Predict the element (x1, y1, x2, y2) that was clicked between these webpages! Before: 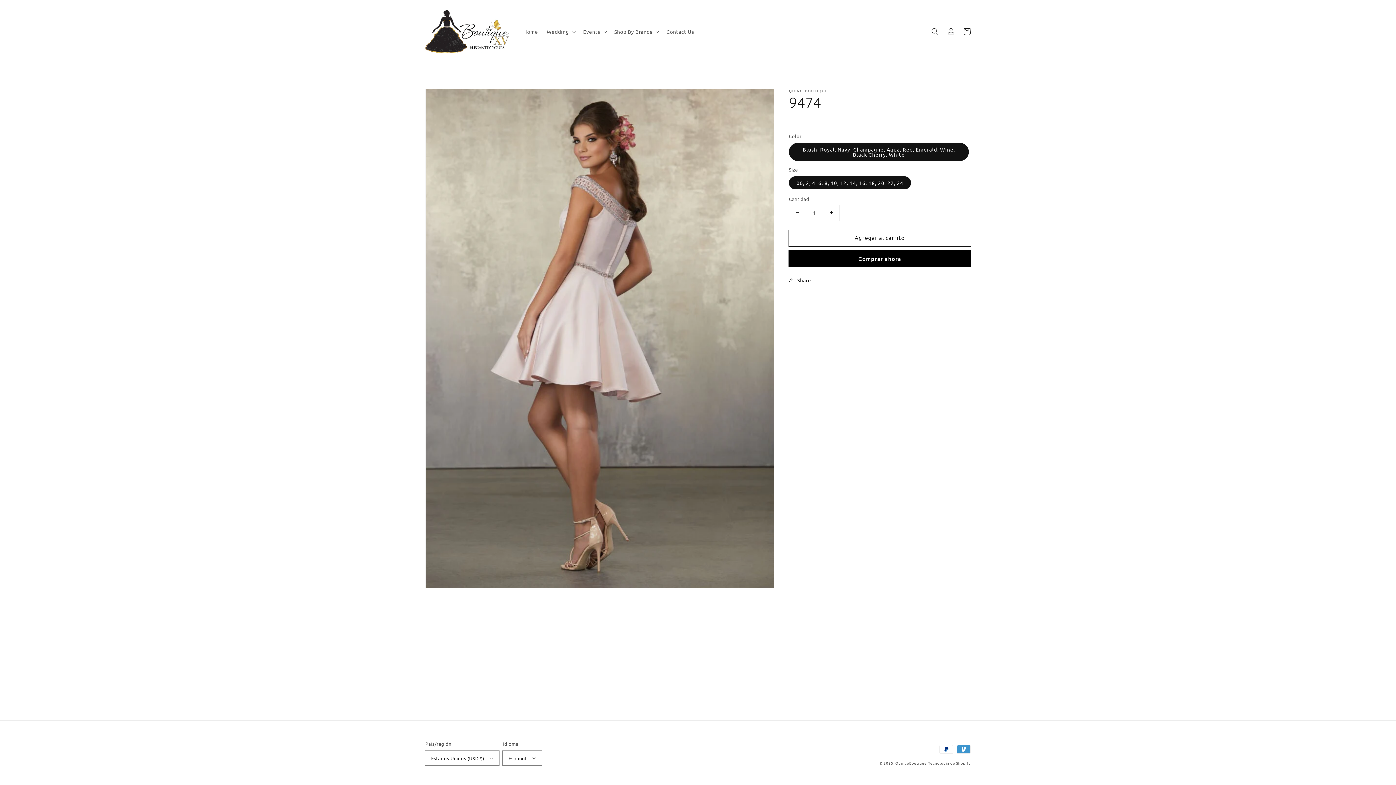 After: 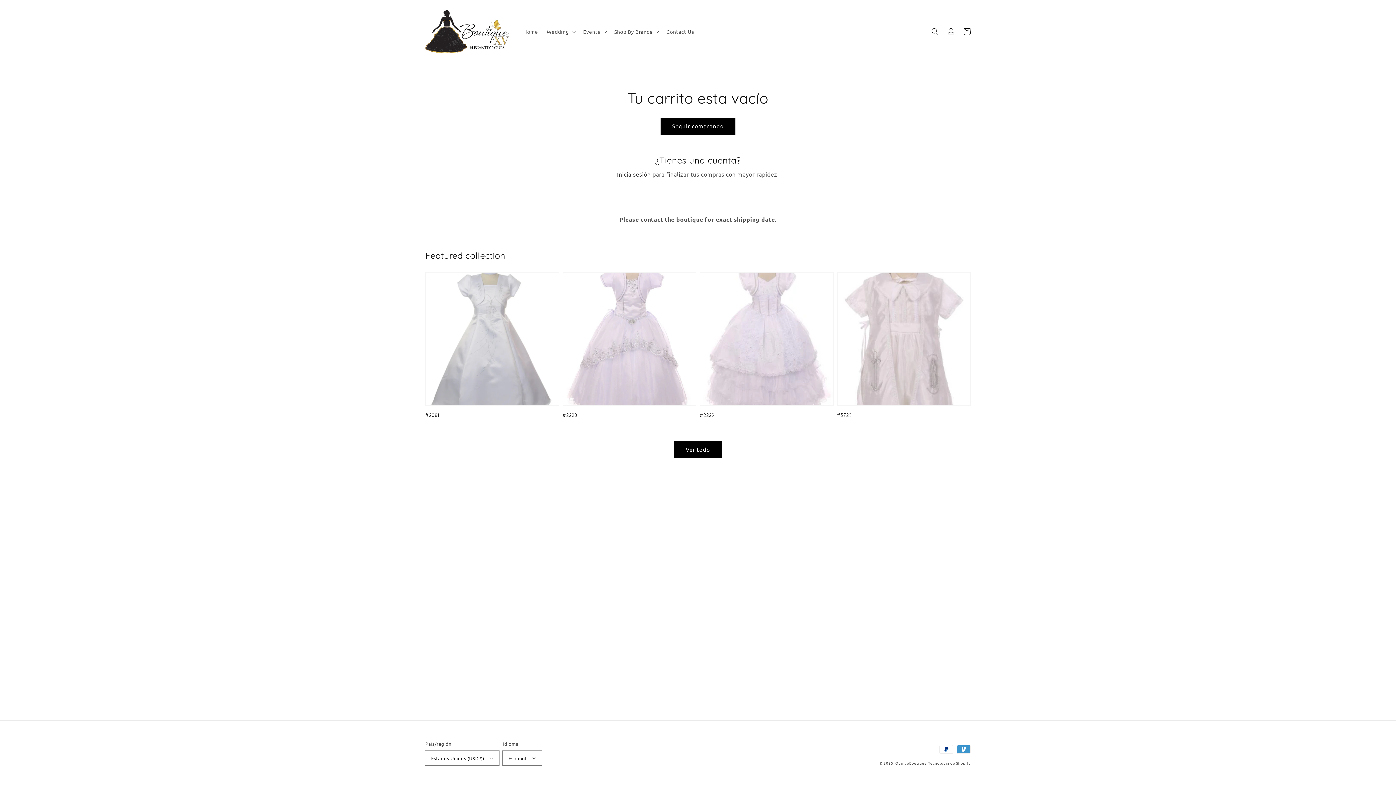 Action: bbox: (959, 23, 975, 39) label: Carrito